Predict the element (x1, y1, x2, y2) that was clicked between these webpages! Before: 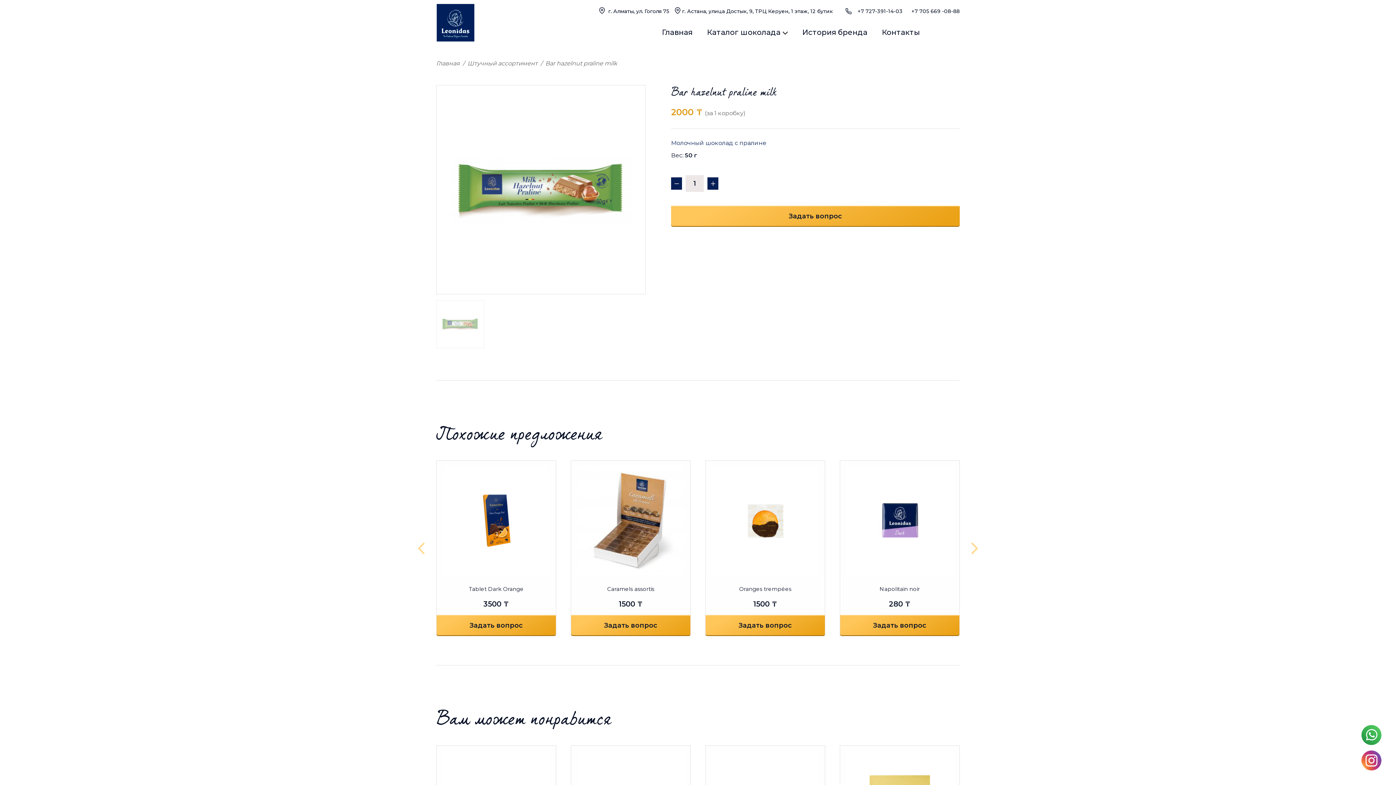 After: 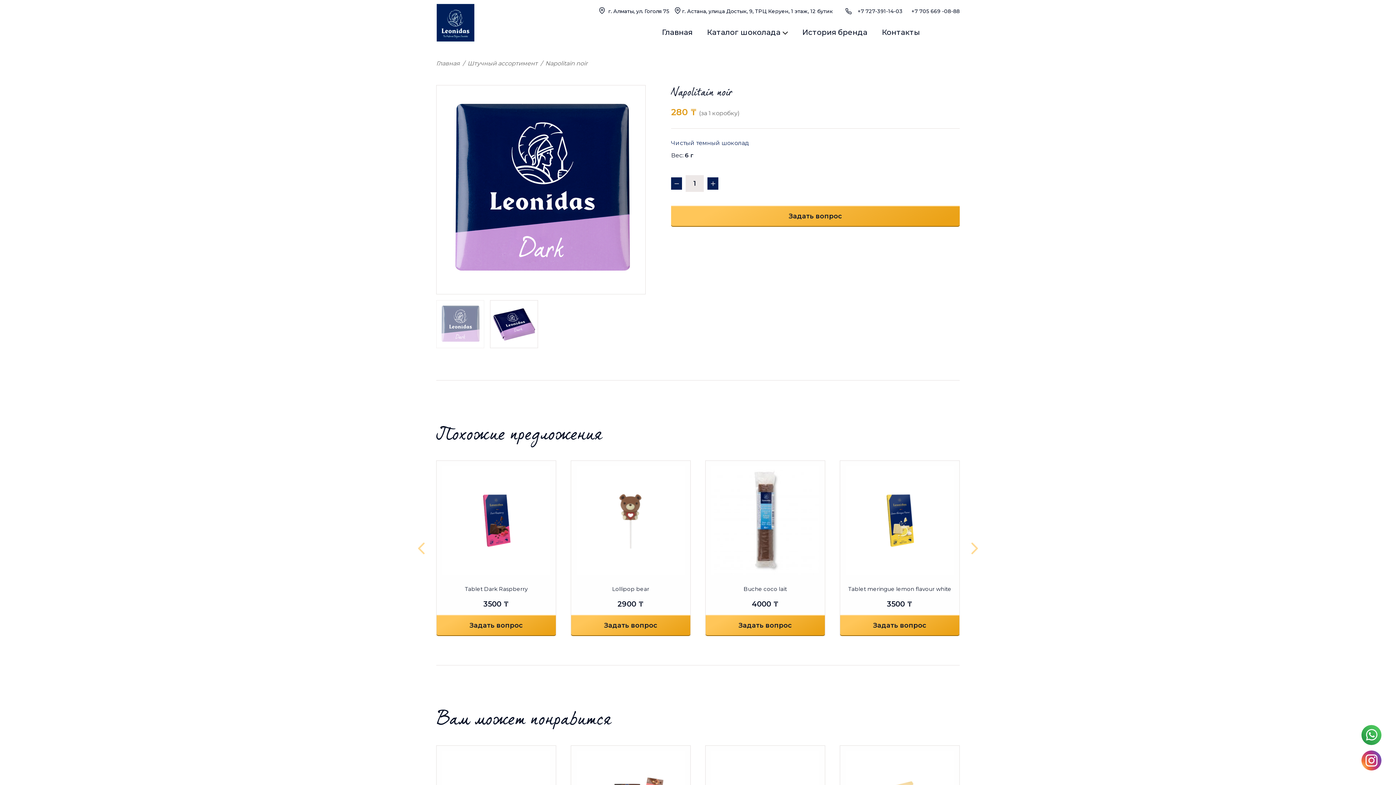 Action: label: Napolitain noir bbox: (845, 585, 954, 592)